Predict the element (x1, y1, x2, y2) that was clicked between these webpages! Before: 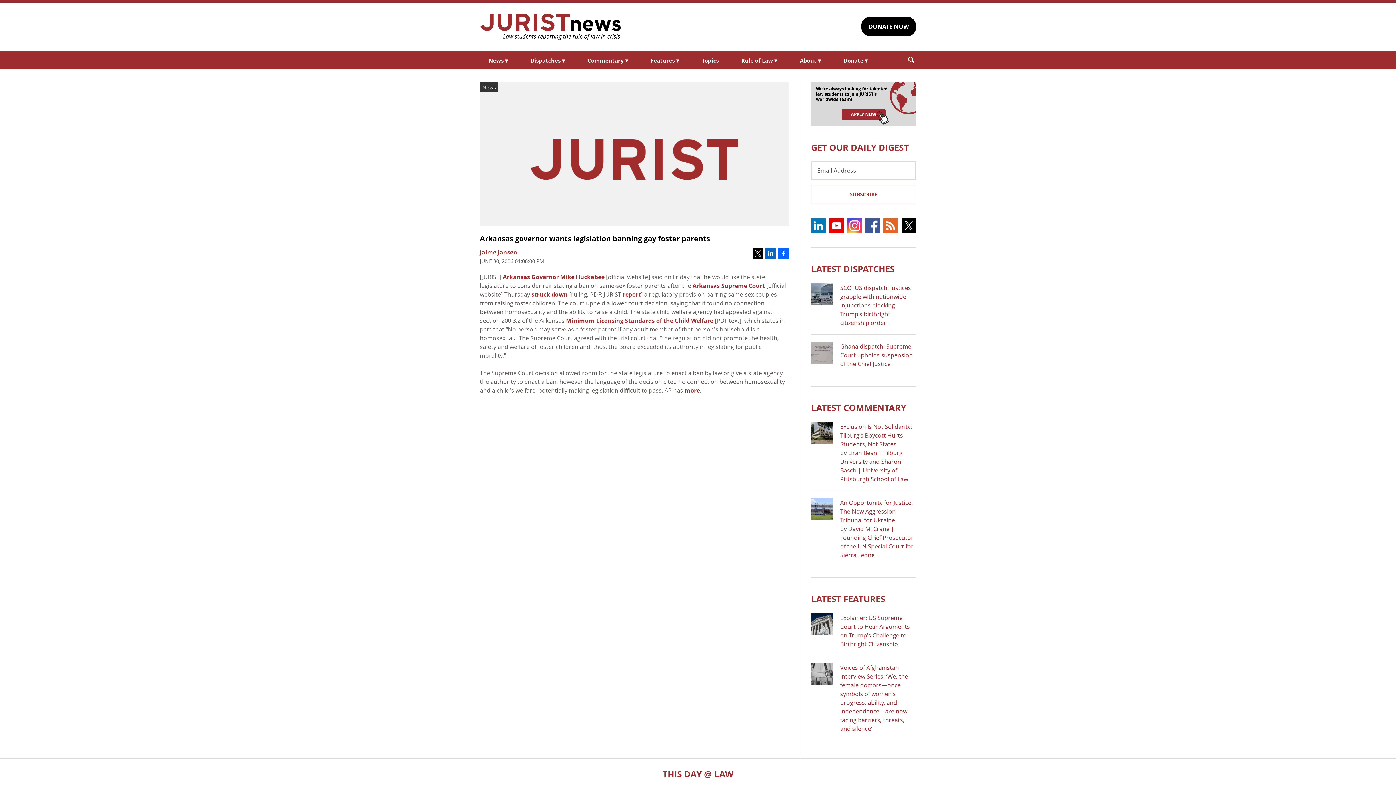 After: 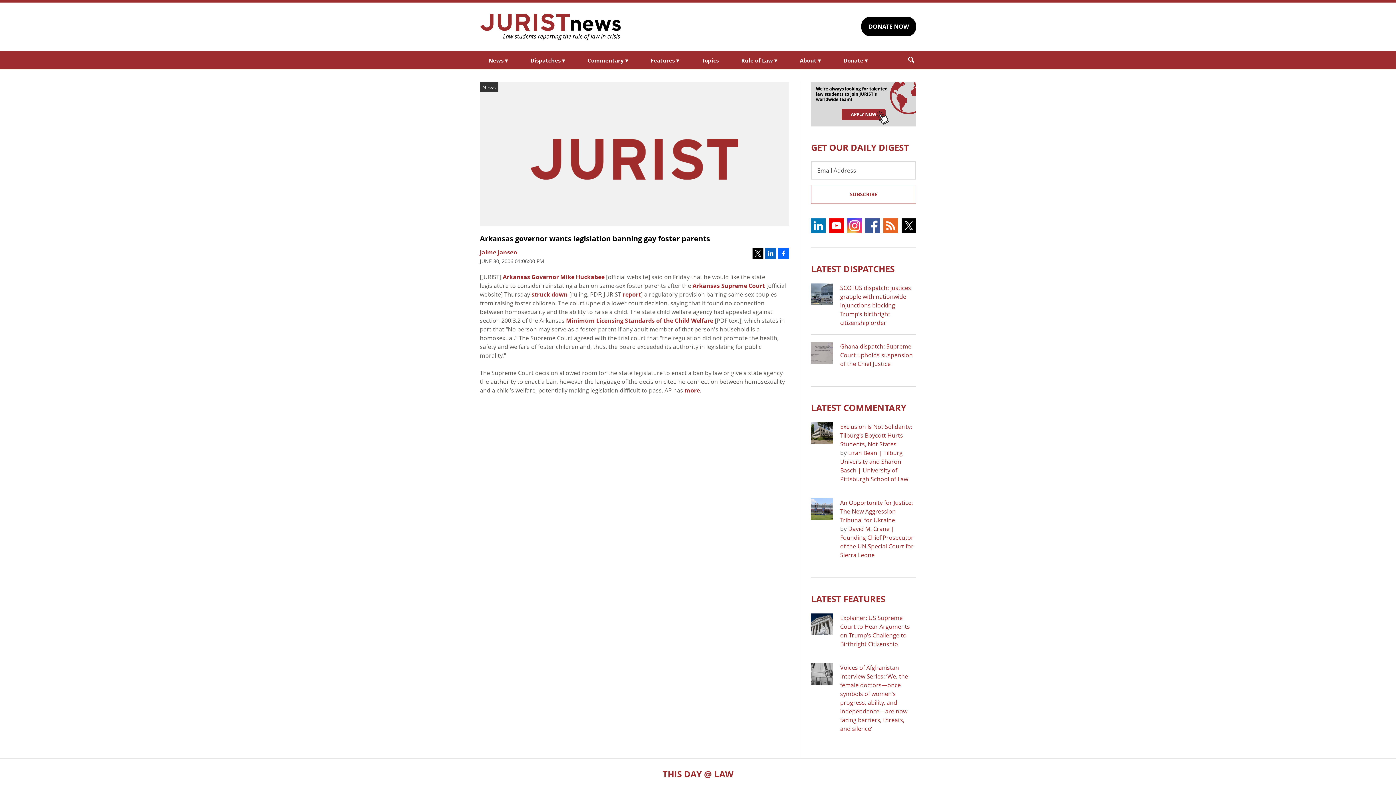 Action: bbox: (901, 218, 916, 232)